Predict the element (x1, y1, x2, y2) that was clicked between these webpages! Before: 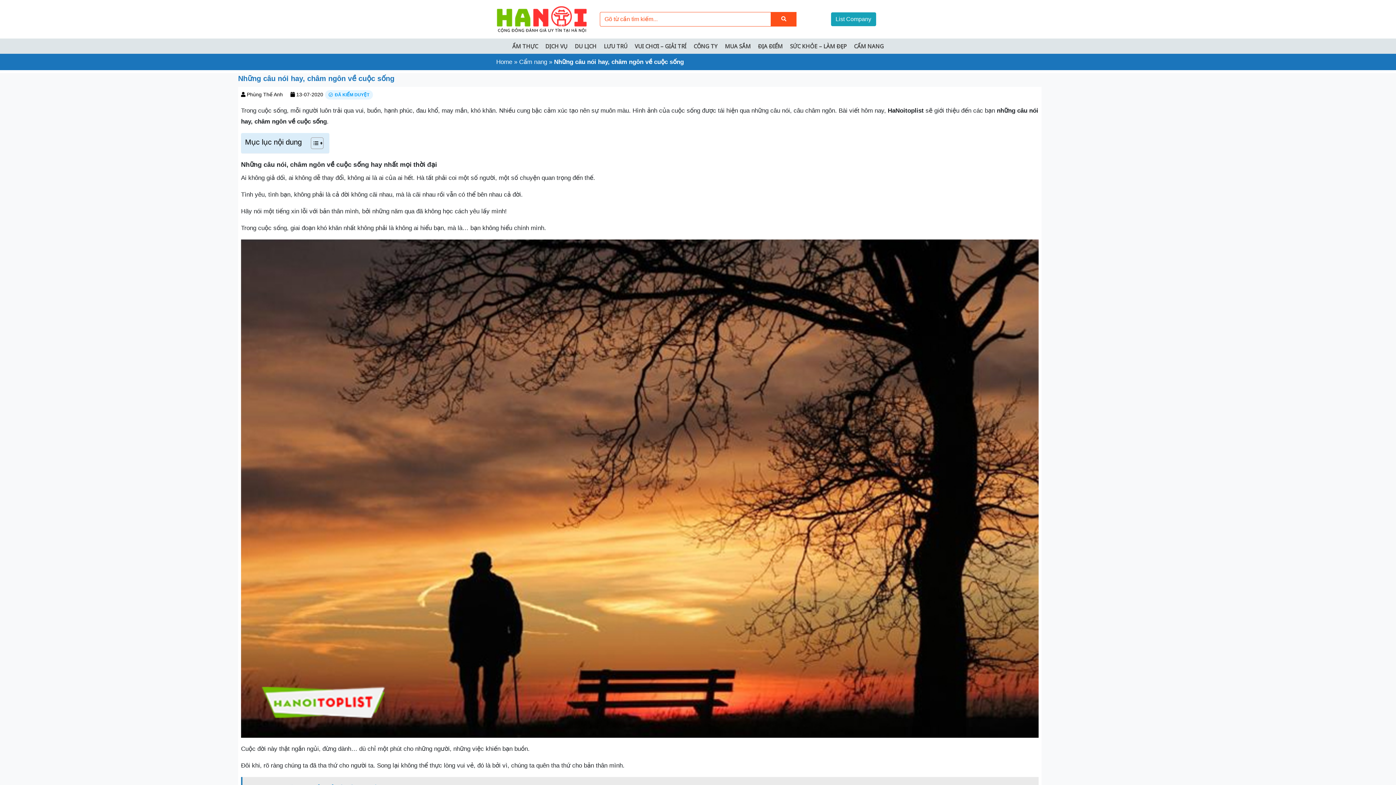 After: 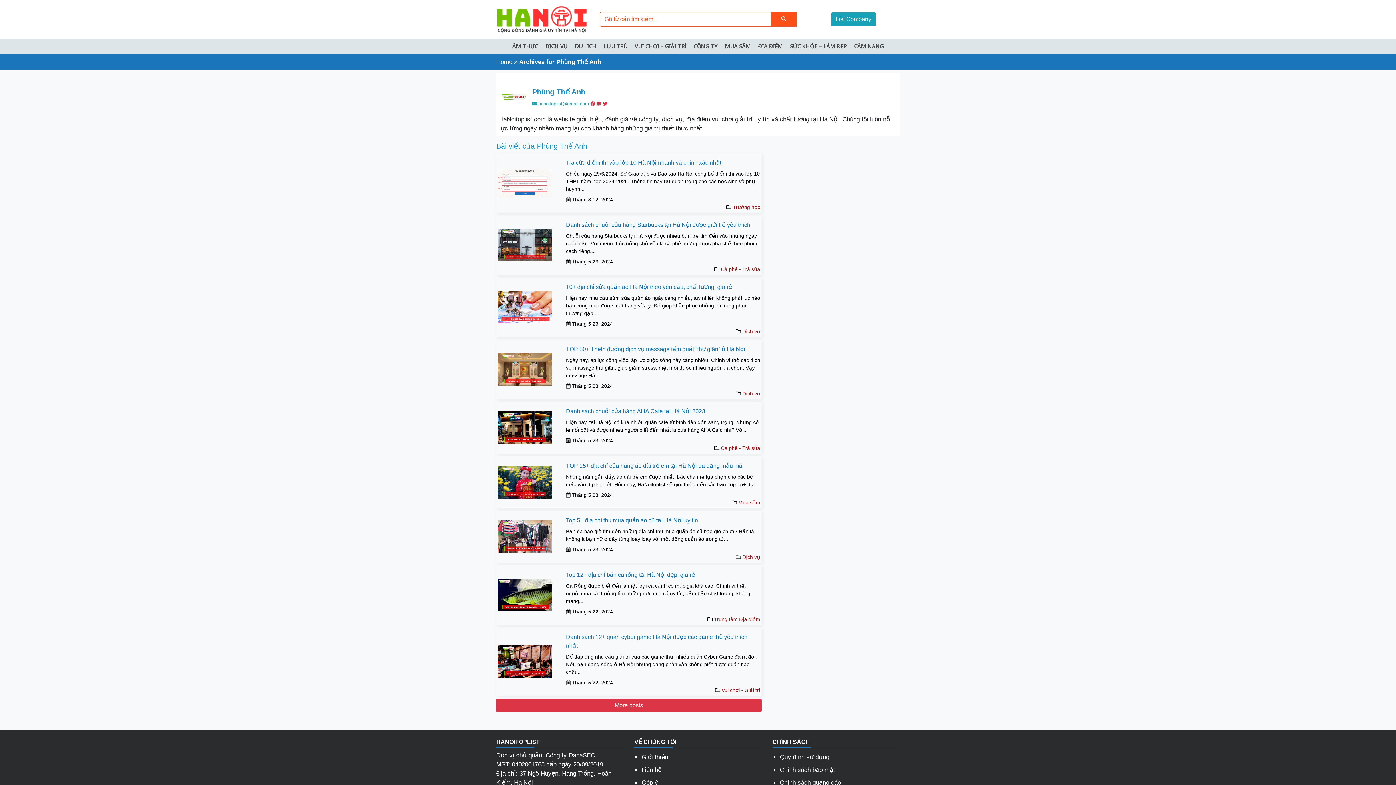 Action: label: Phùng Thế Anh bbox: (246, 91, 282, 97)